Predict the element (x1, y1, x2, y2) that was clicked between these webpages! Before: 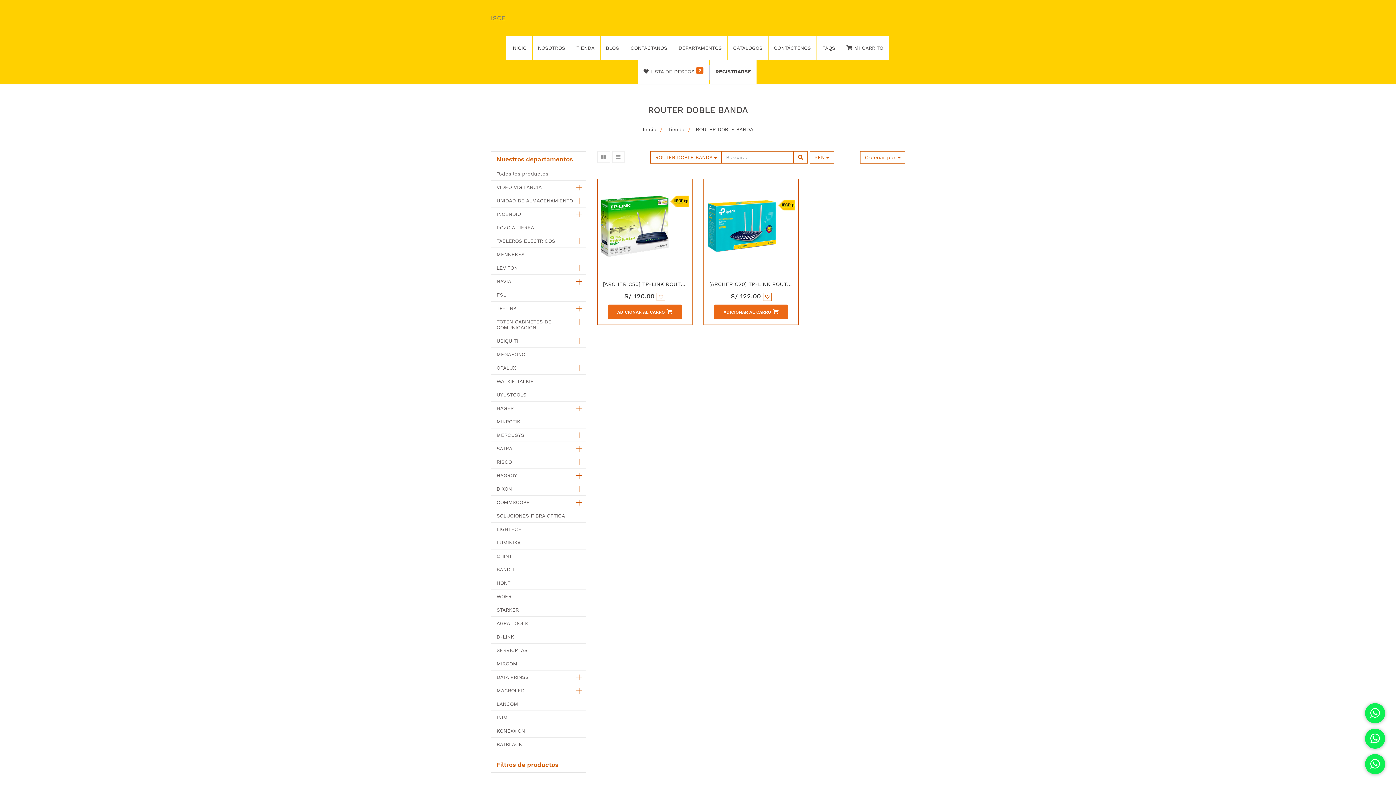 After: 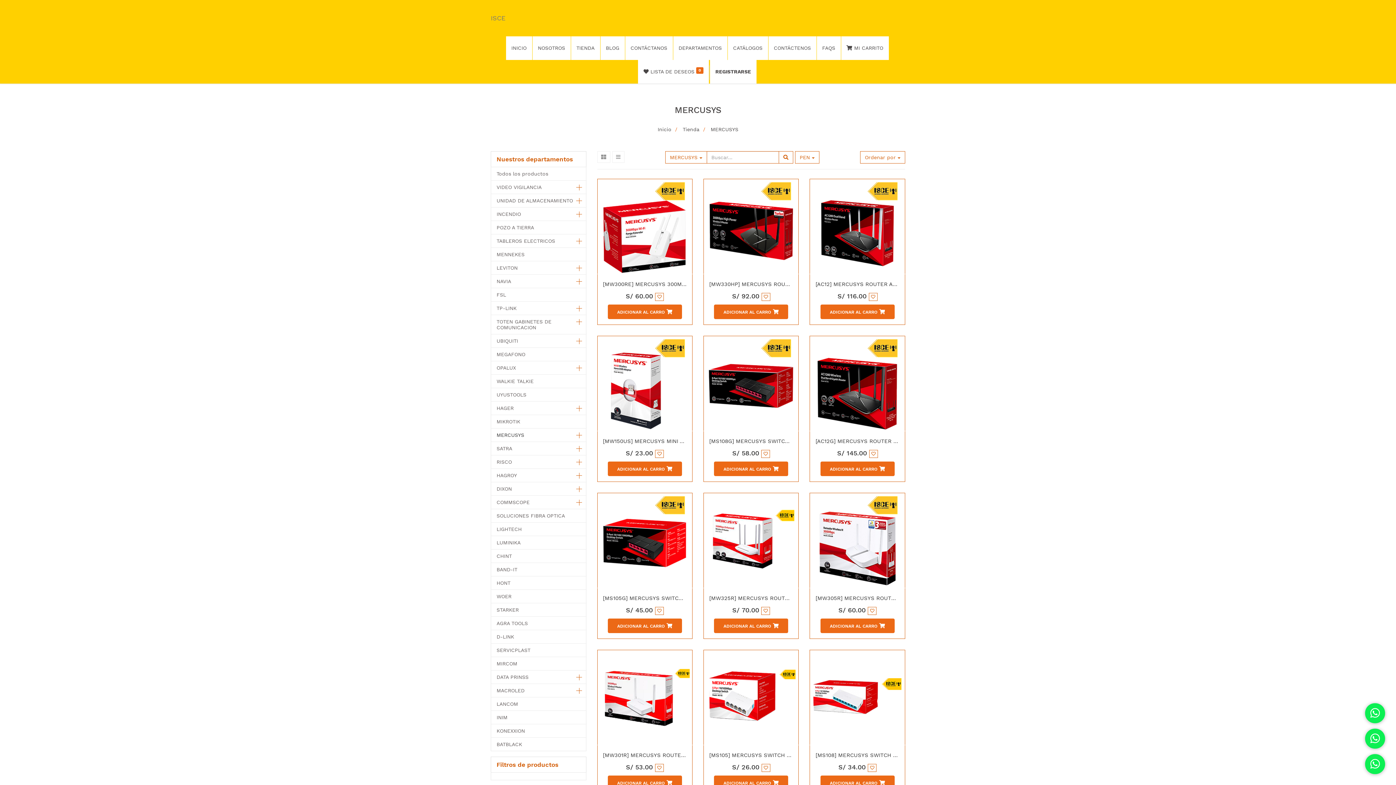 Action: label: MERCUSYS bbox: (491, 428, 586, 441)